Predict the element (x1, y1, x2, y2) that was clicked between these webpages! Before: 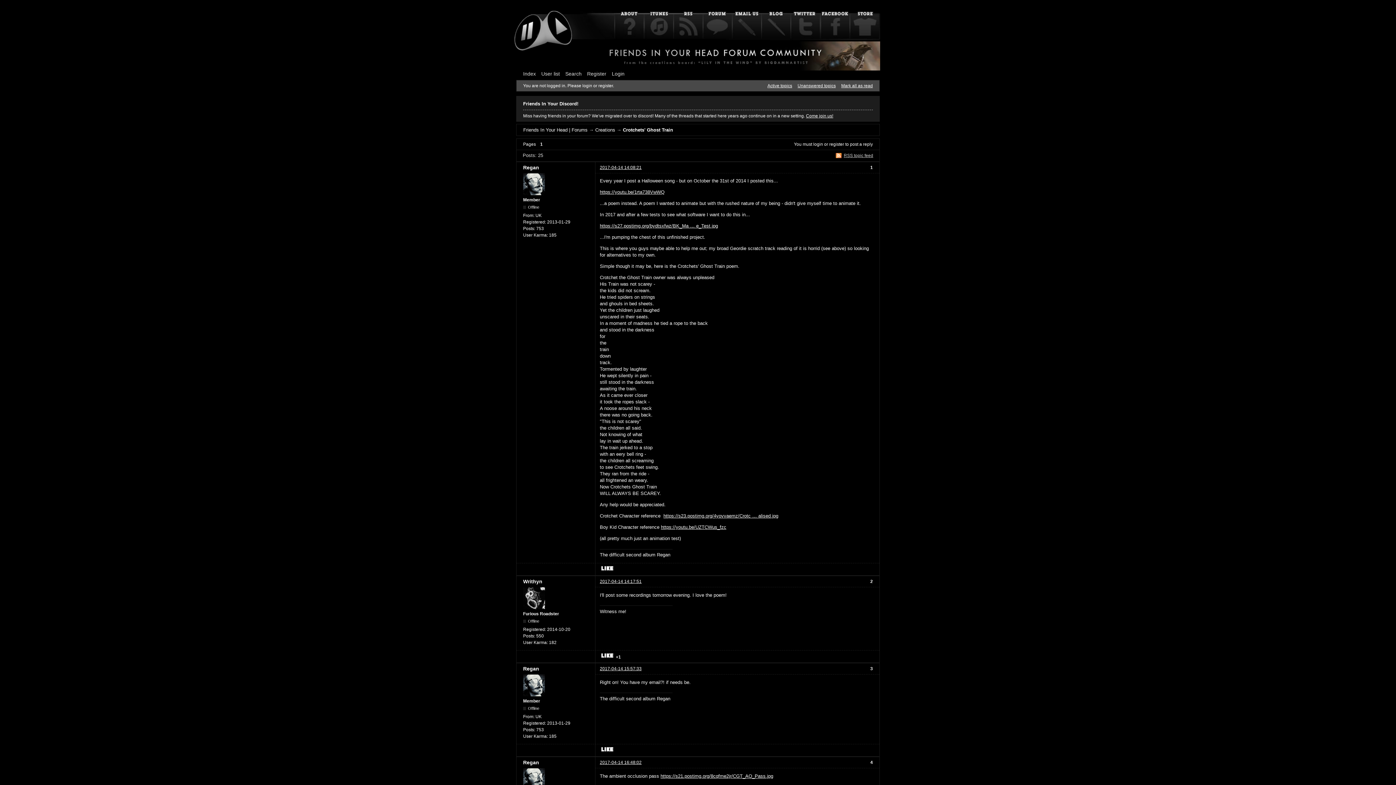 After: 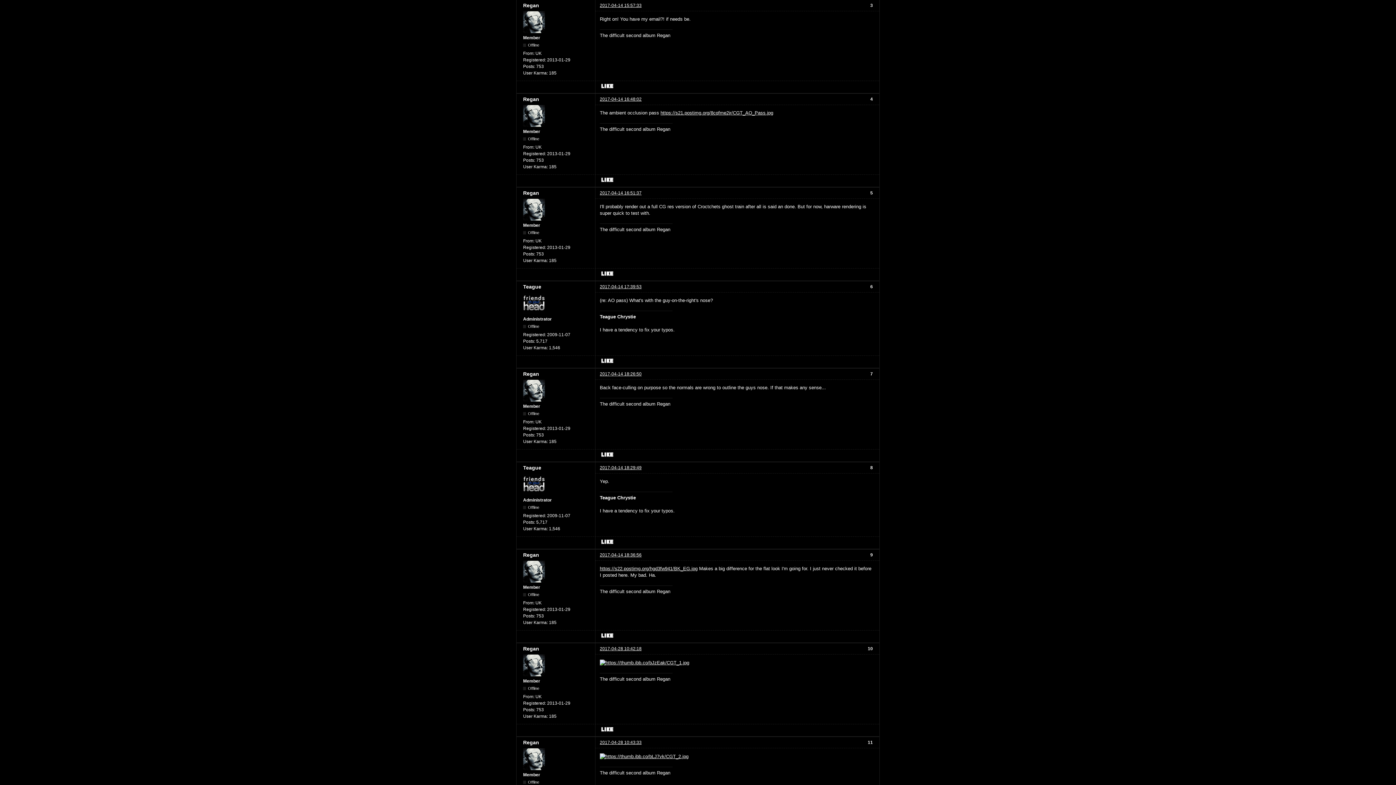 Action: label: 2017-04-14 15:57:33 bbox: (600, 666, 641, 671)